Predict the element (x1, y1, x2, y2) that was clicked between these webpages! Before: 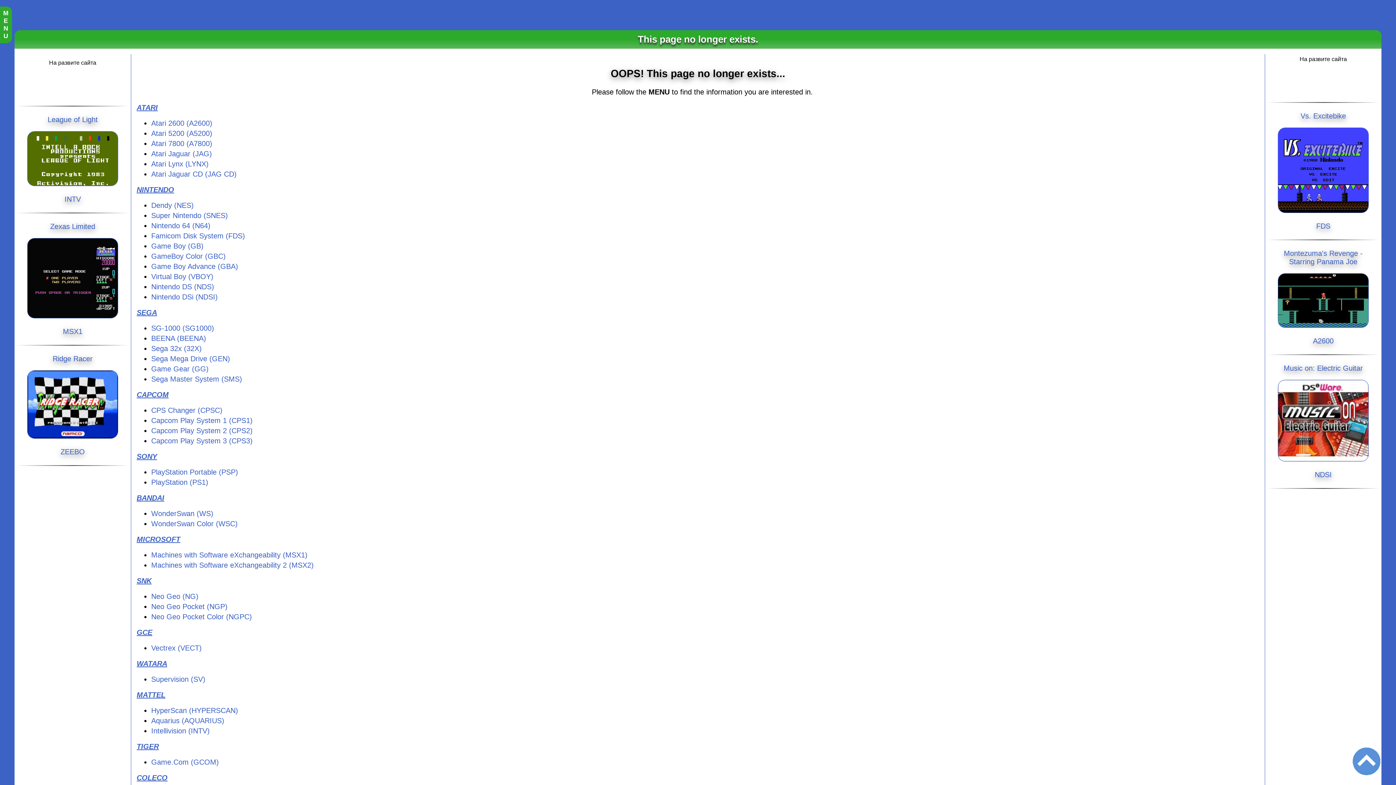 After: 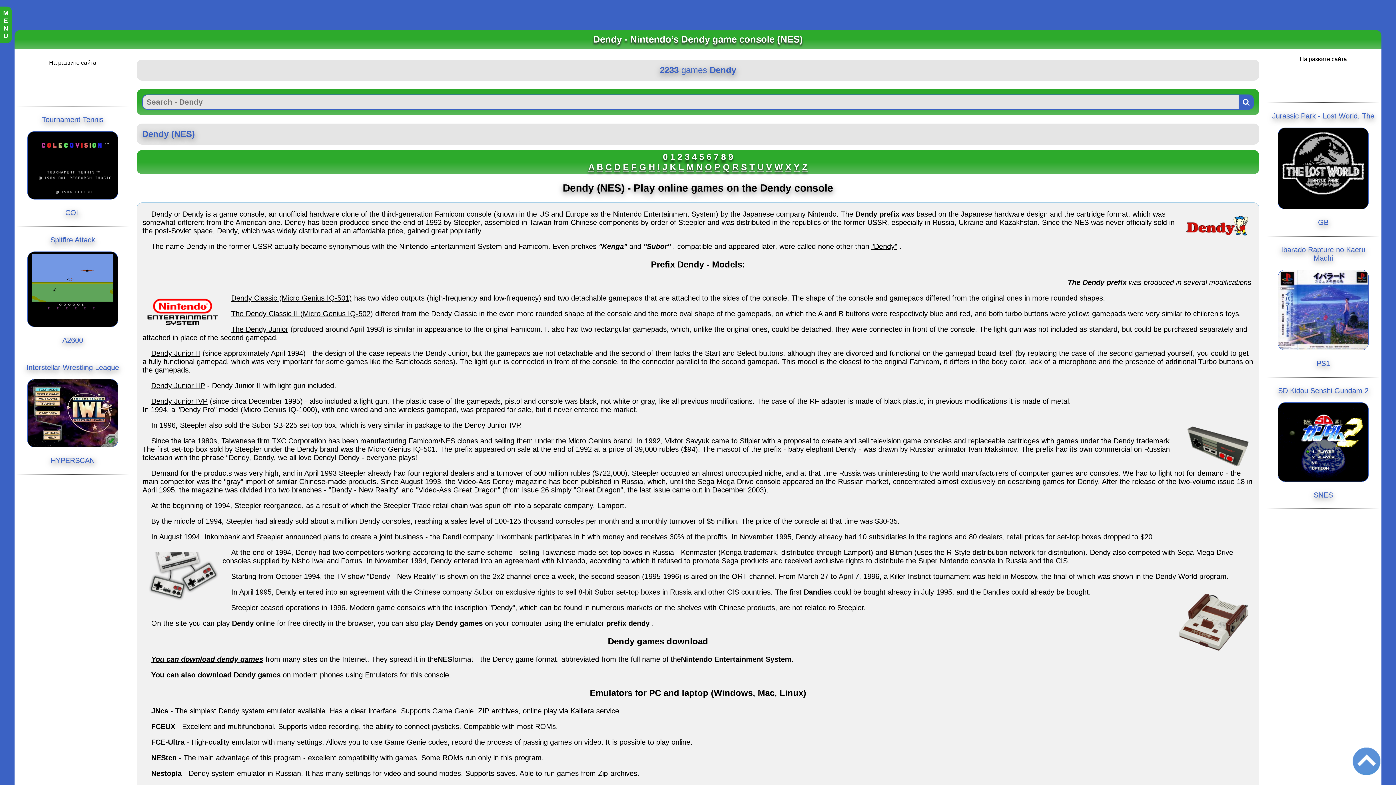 Action: bbox: (151, 201, 193, 209) label: Dendy (NES)